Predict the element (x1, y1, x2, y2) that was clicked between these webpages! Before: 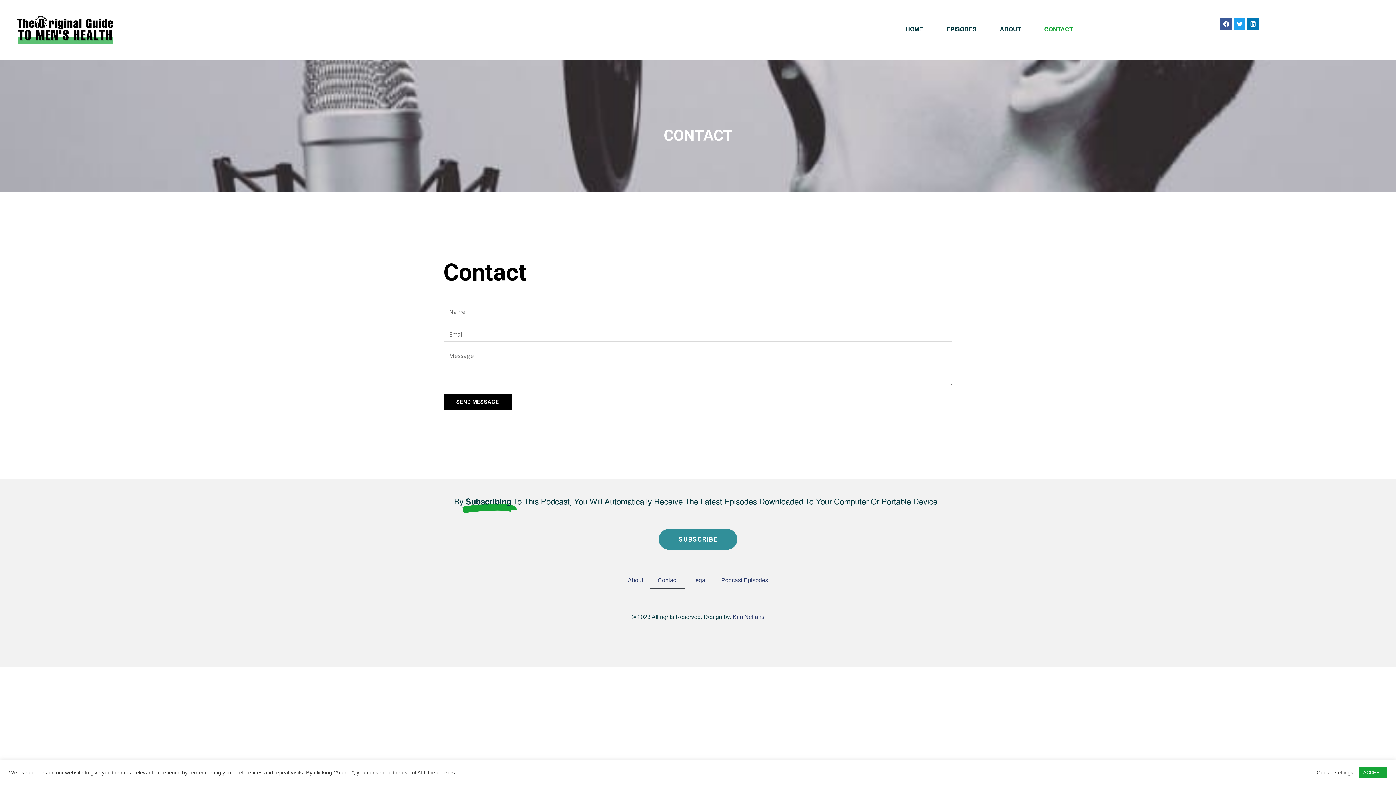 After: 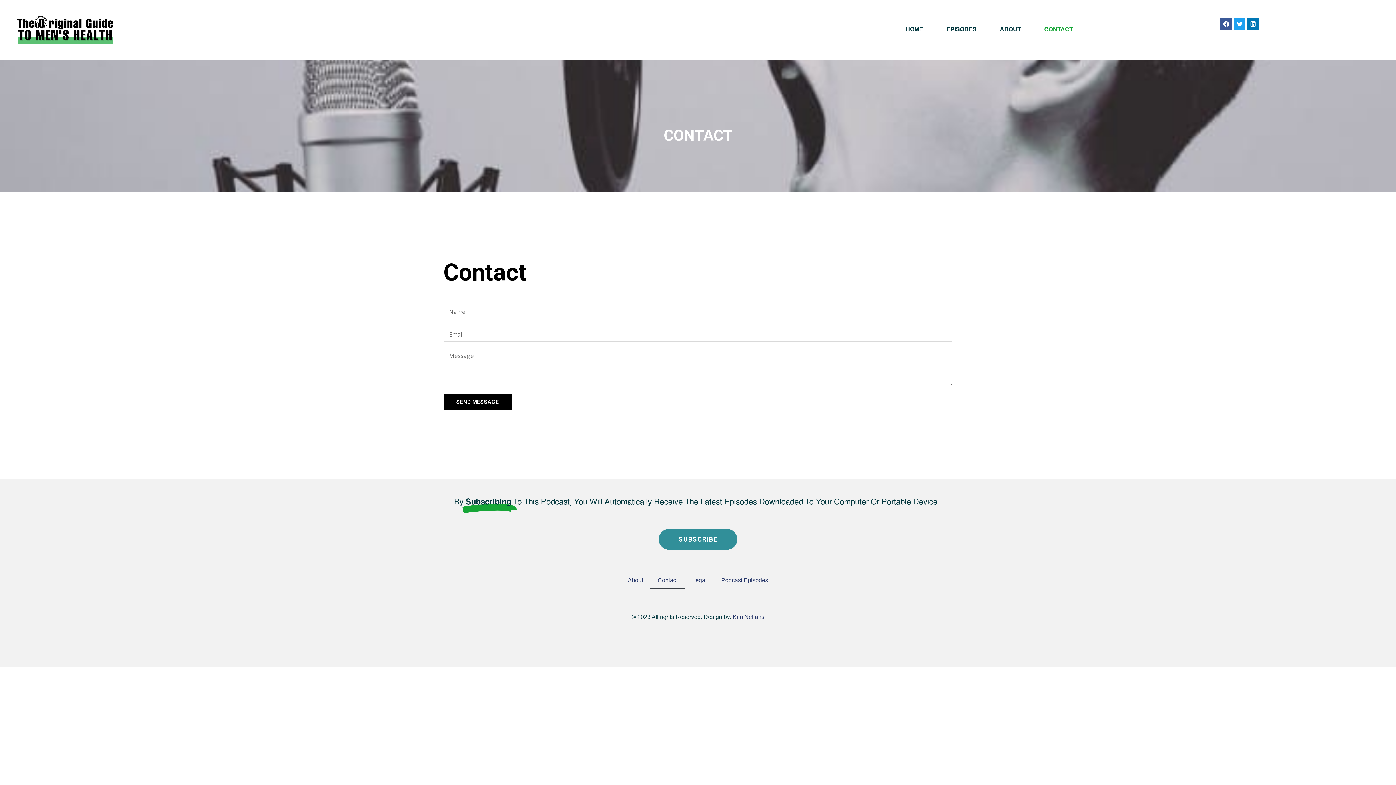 Action: label: ACCEPT bbox: (1359, 767, 1387, 778)